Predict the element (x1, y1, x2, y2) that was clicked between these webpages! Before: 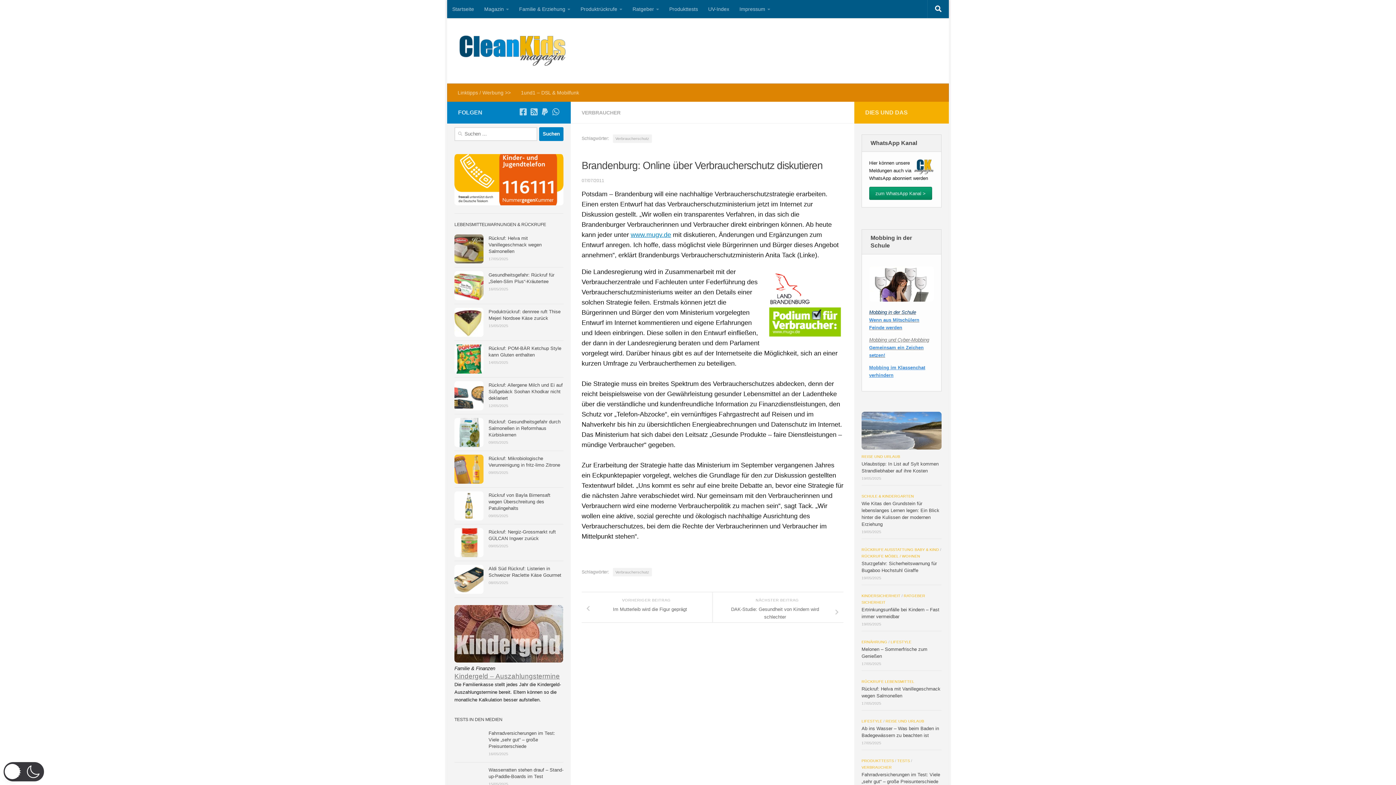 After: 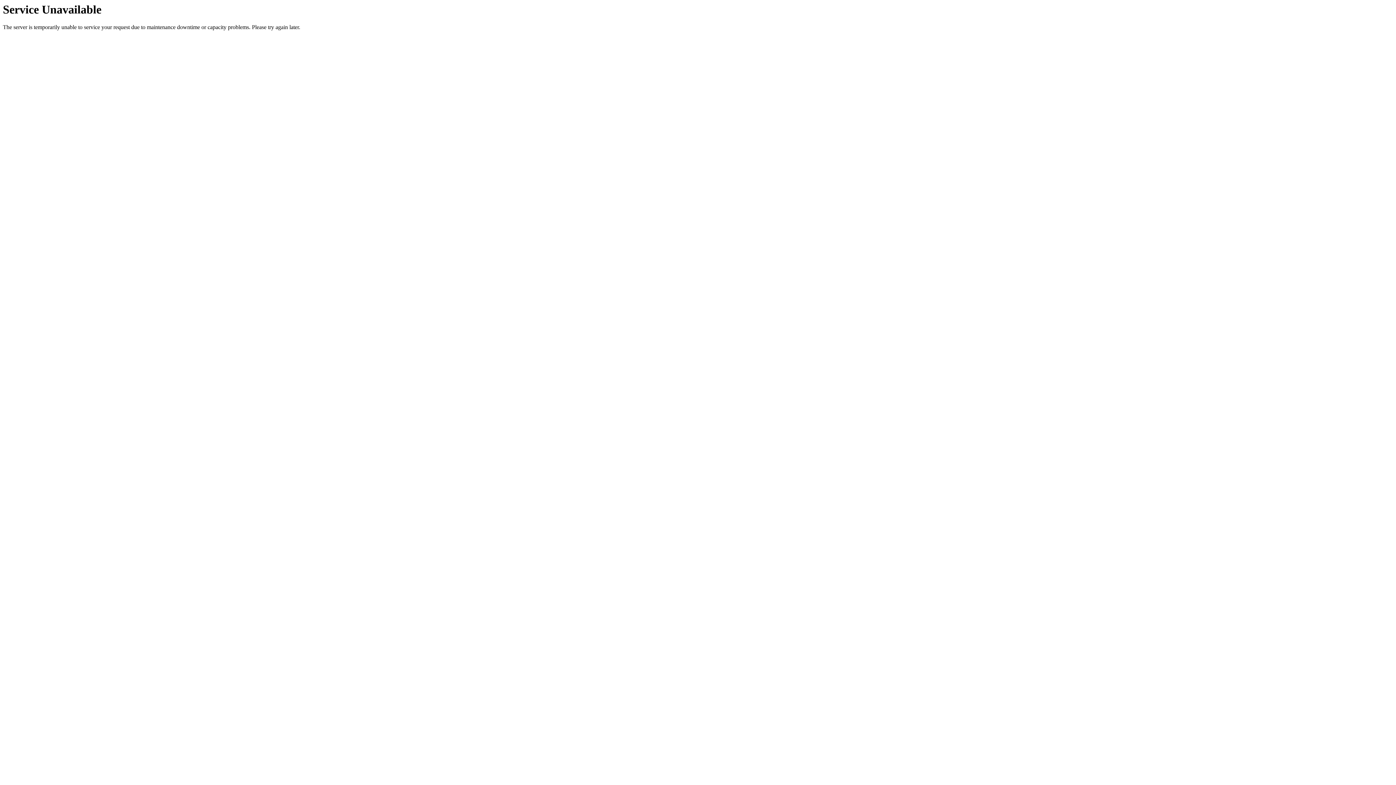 Action: label: Verbraucherschutz bbox: (613, 134, 652, 142)